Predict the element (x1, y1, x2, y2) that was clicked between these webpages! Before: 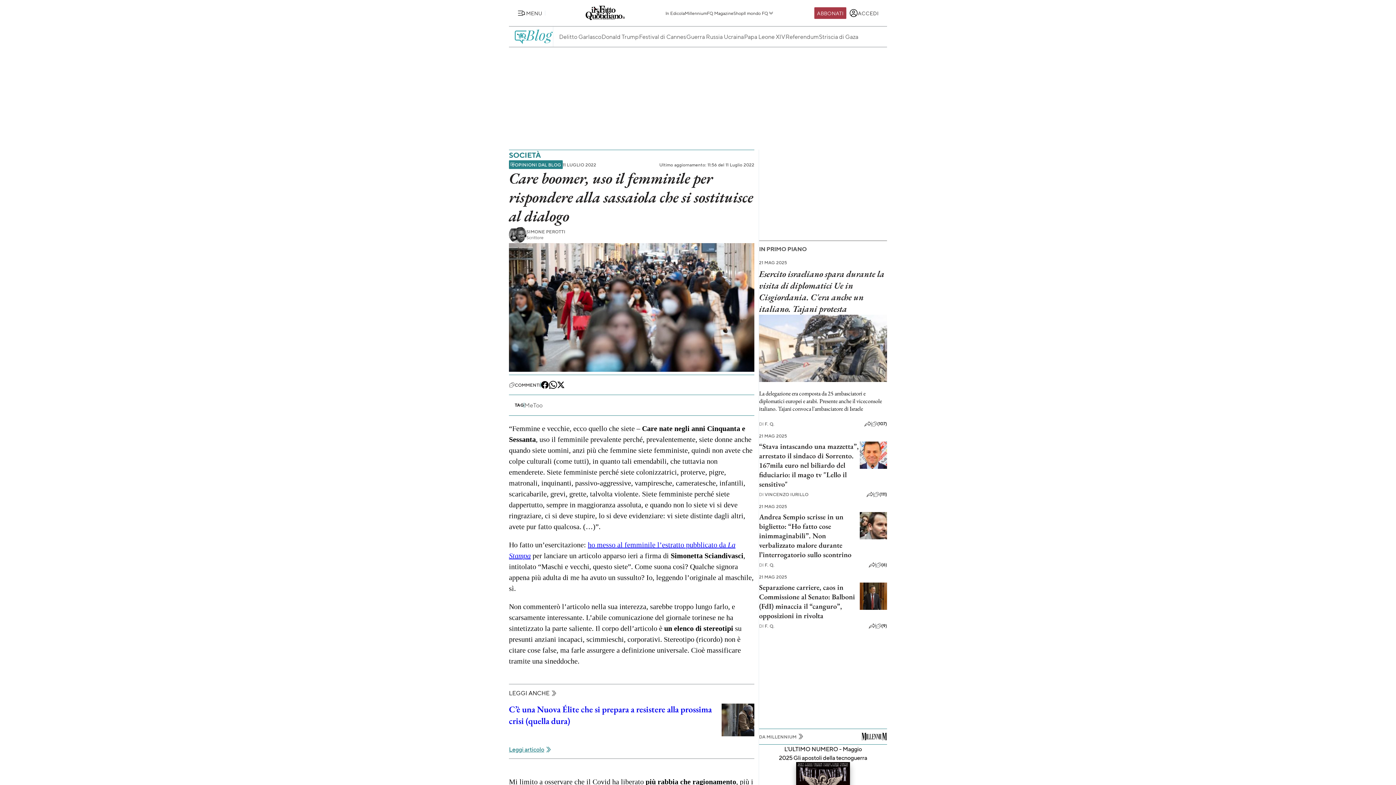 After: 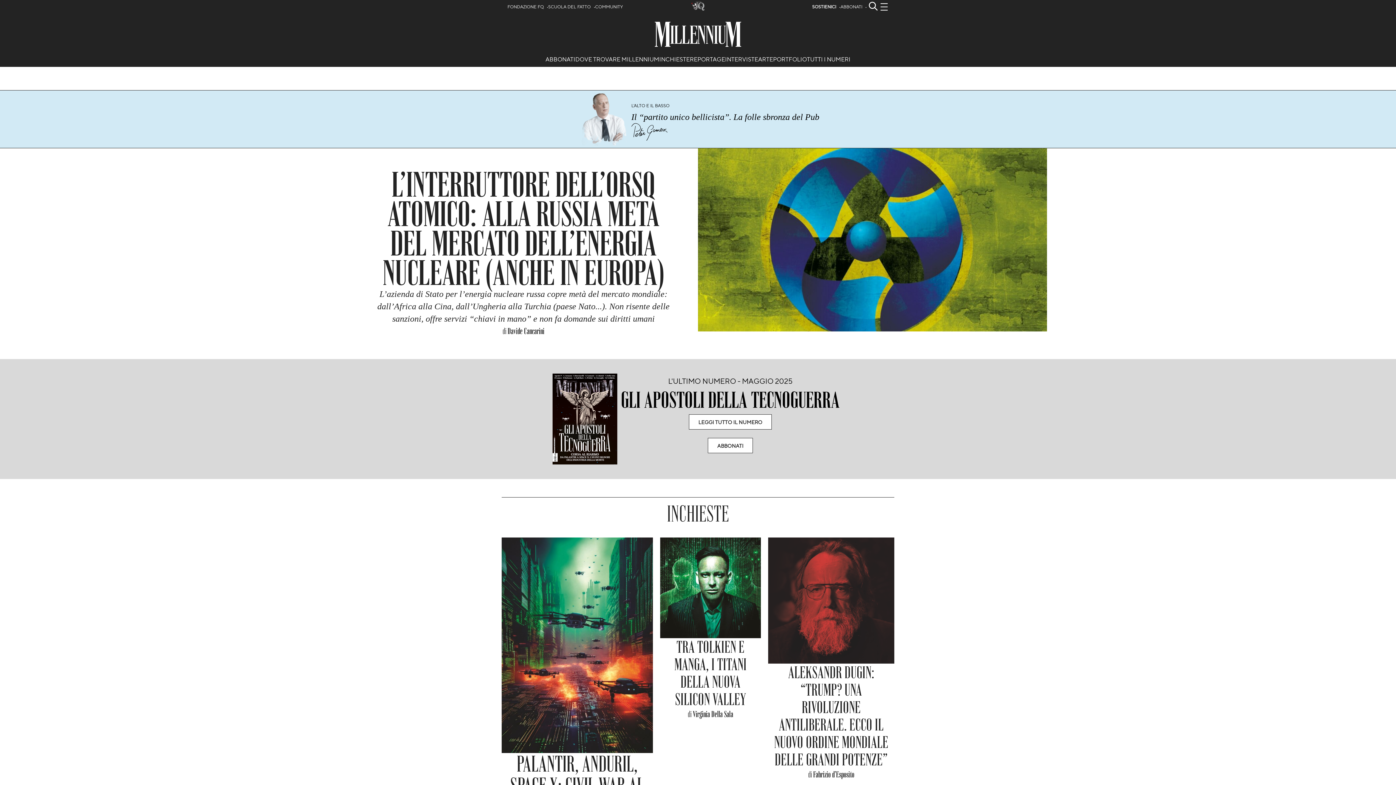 Action: bbox: (759, 732, 805, 741) label: DA MILLENNIUM